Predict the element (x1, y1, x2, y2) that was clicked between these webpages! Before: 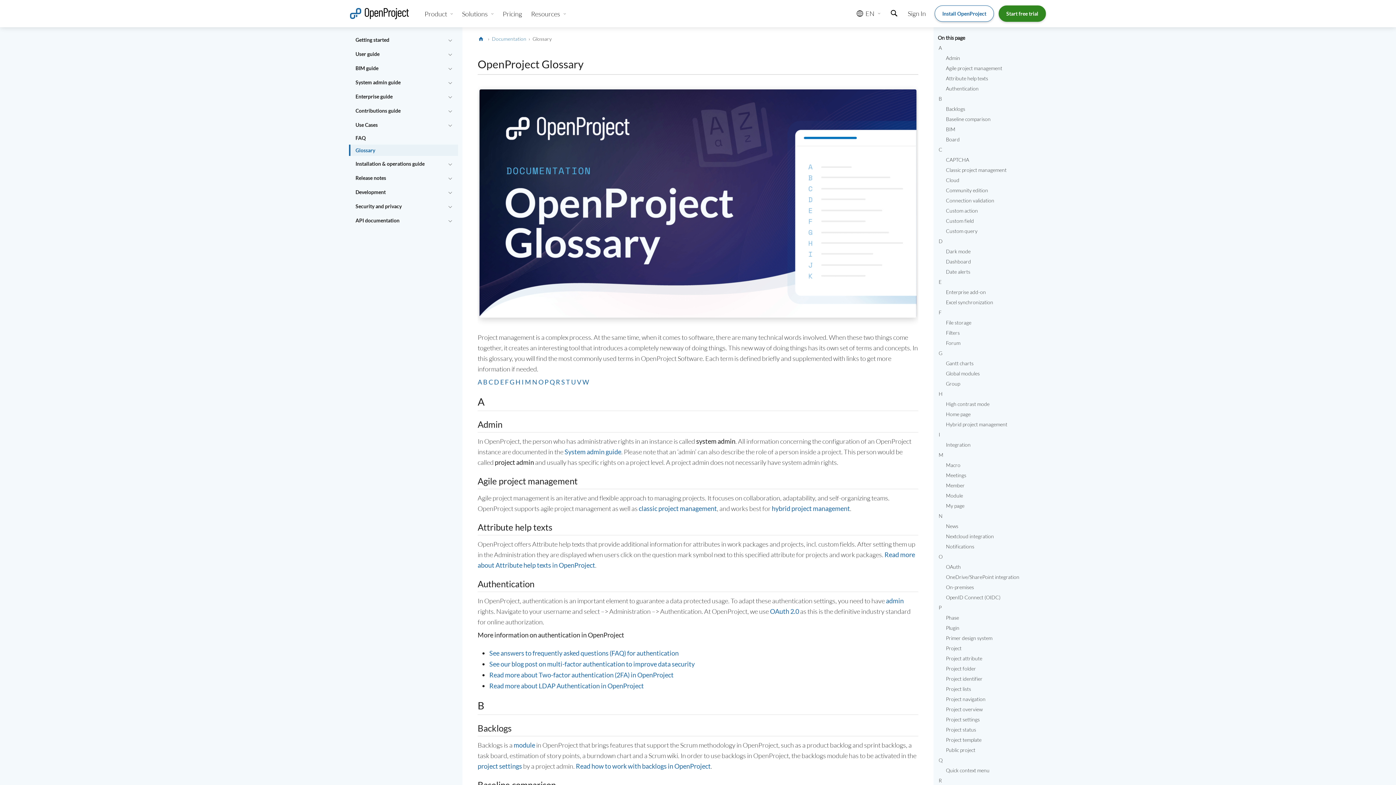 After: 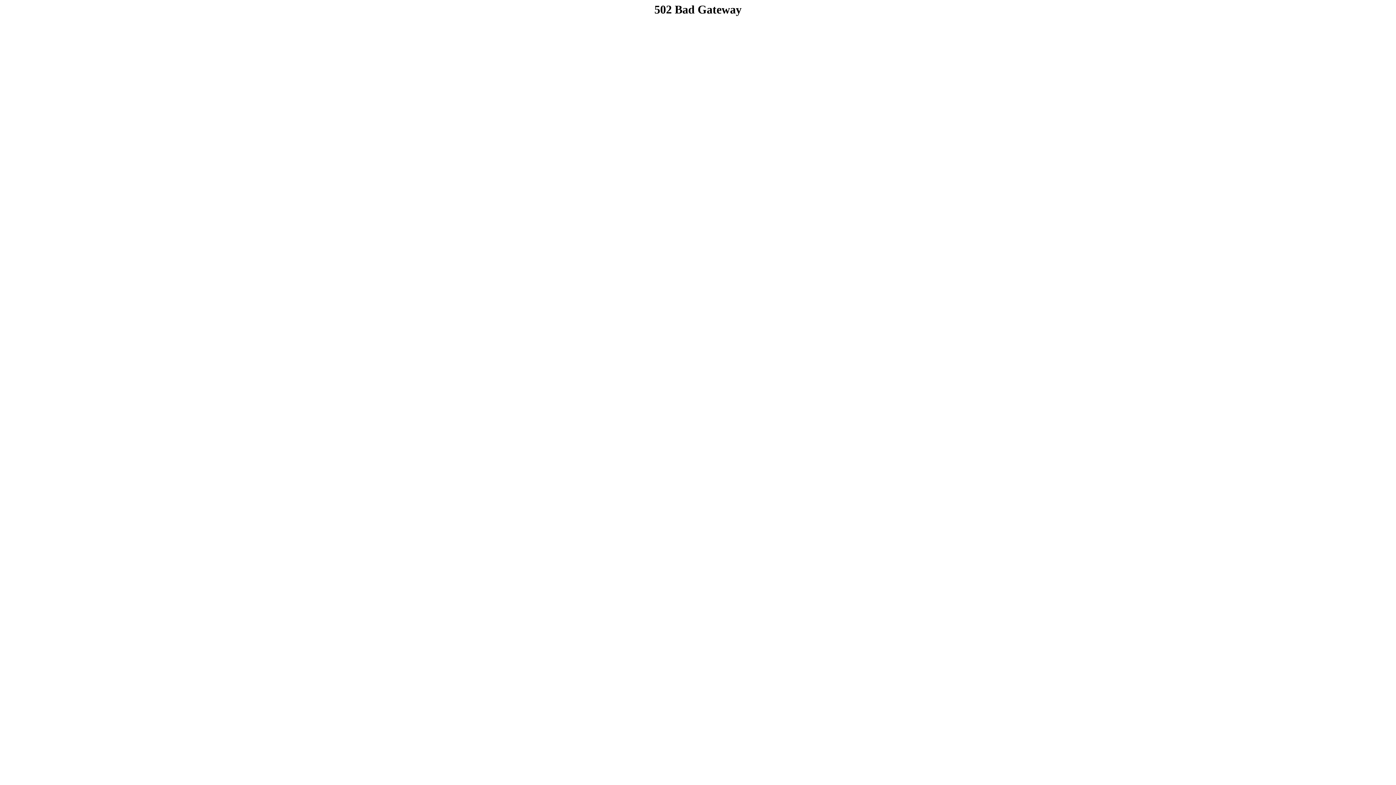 Action: label: Glossary bbox: (349, 144, 458, 156)